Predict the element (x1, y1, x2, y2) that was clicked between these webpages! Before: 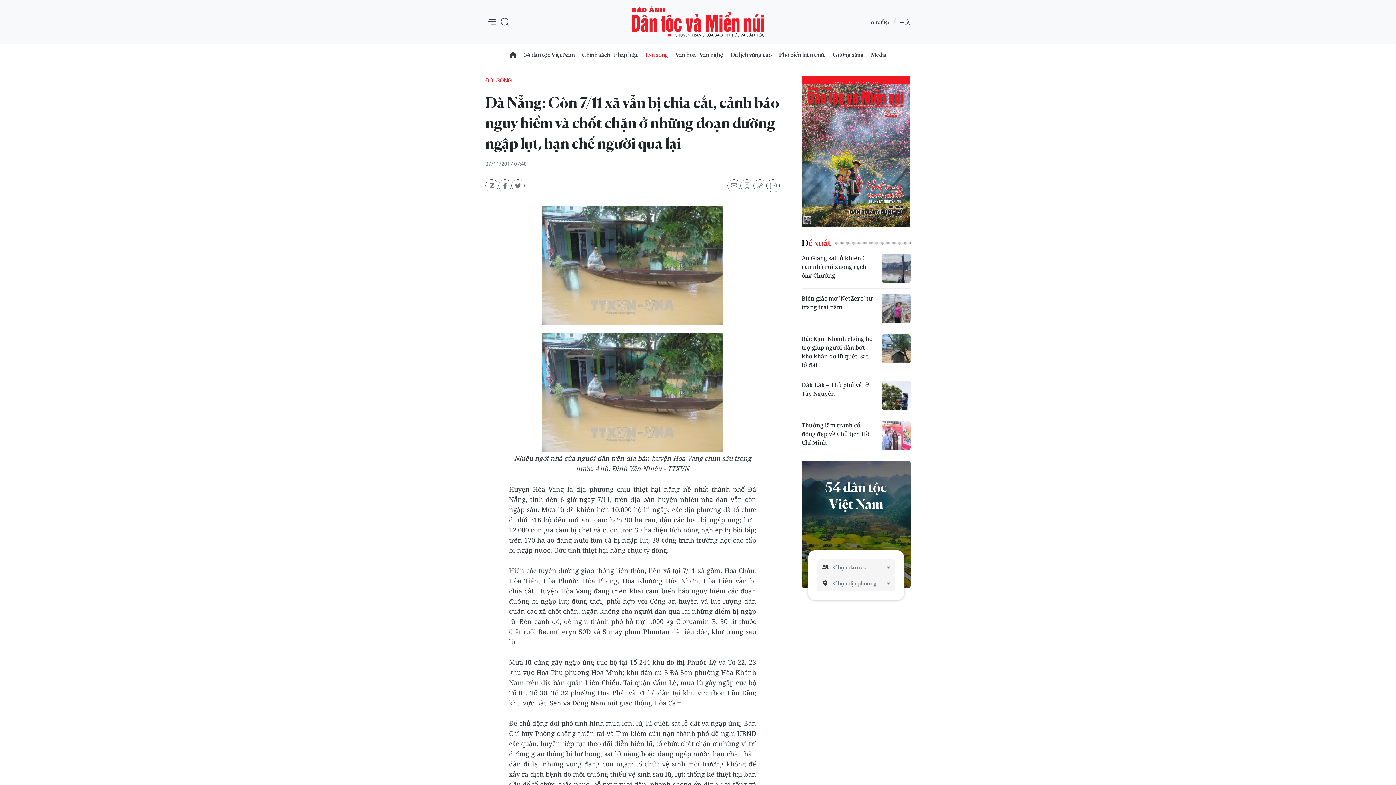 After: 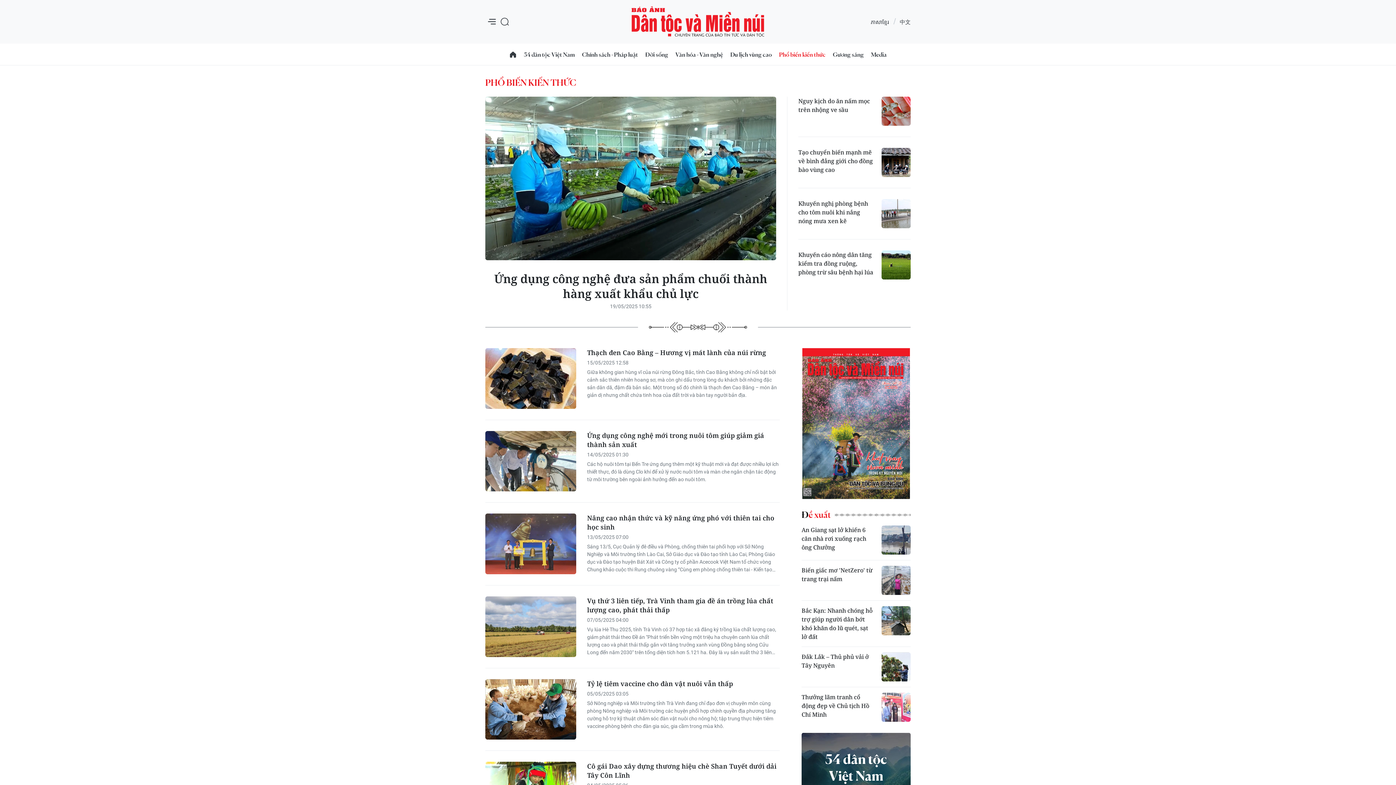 Action: bbox: (775, 44, 829, 64) label: Phổ biến kiến thức